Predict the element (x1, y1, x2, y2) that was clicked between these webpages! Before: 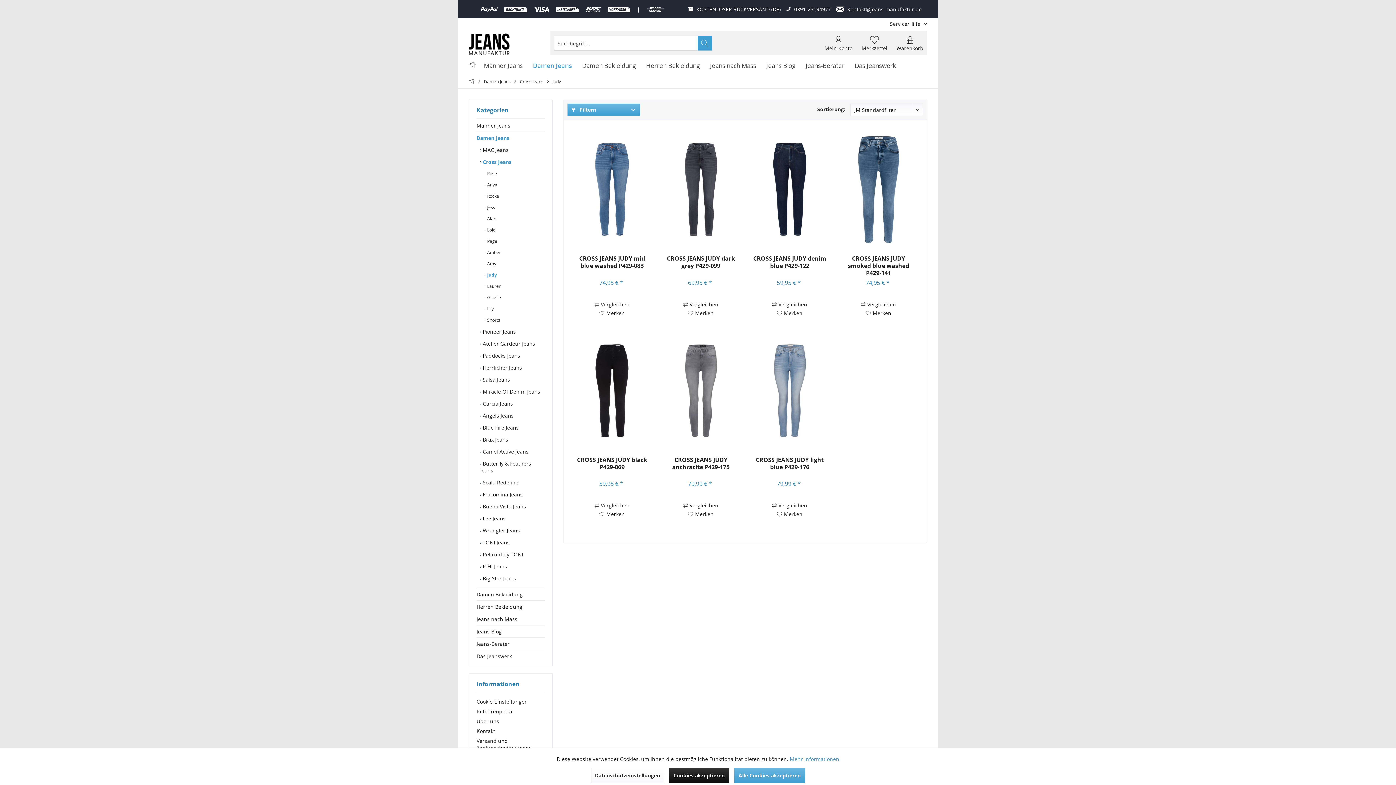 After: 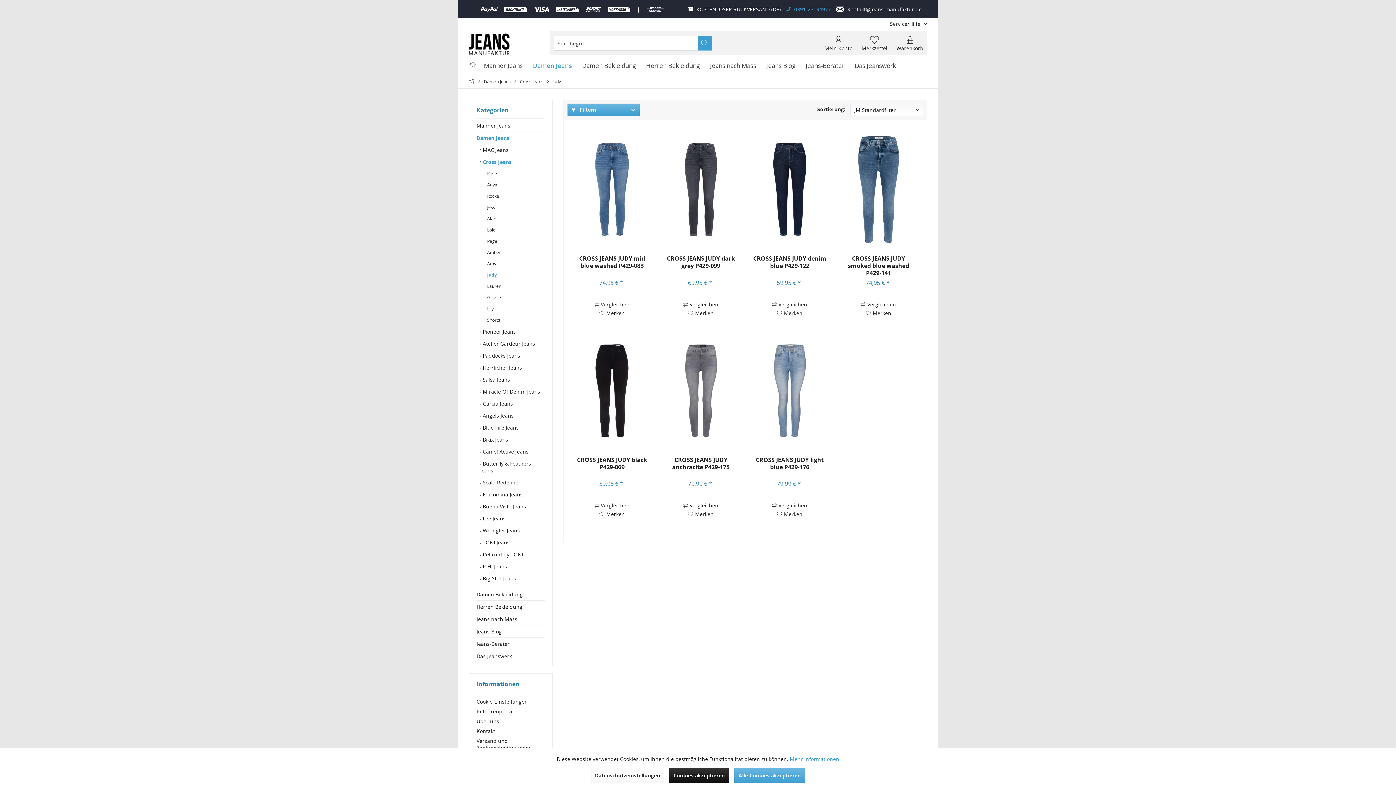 Action: label:  0391-25194977 bbox: (786, 3, 832, 14)